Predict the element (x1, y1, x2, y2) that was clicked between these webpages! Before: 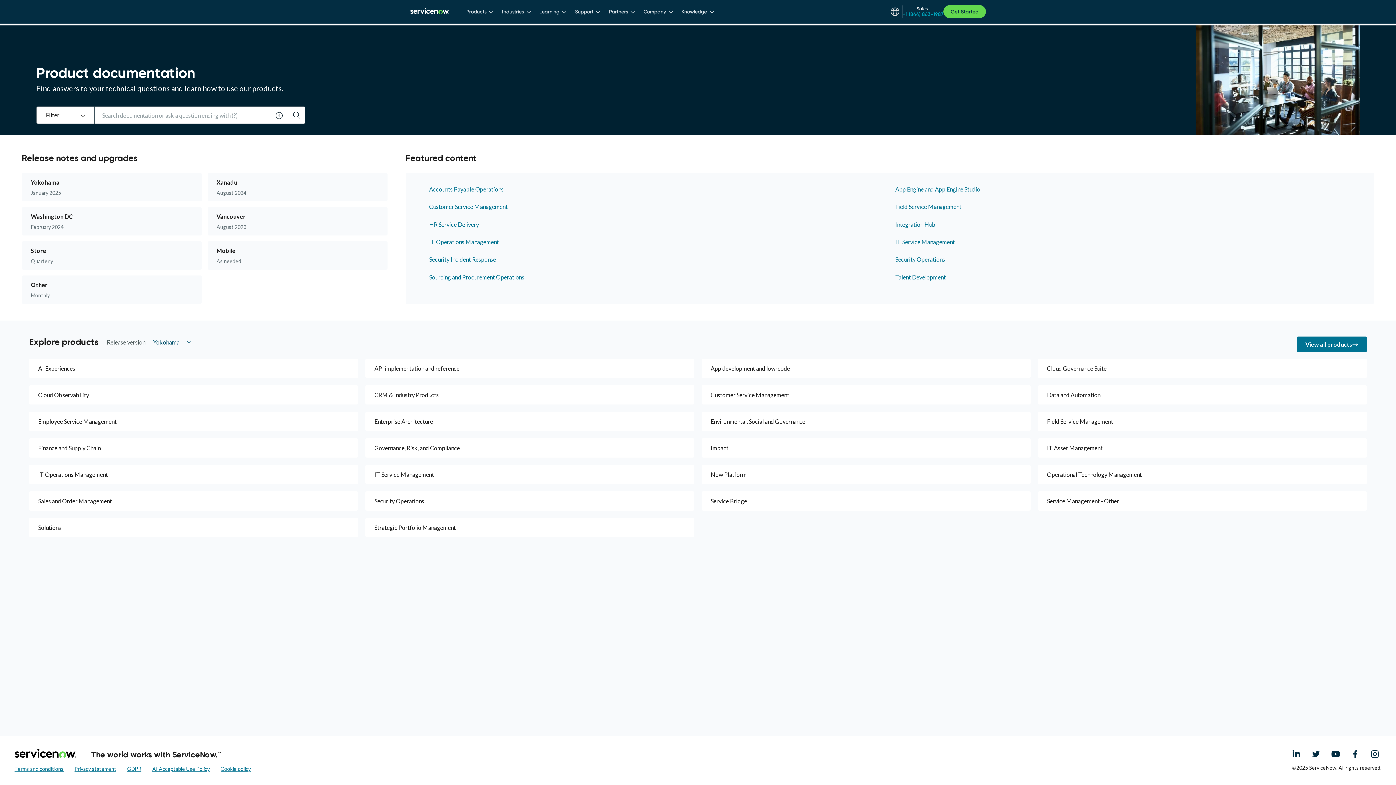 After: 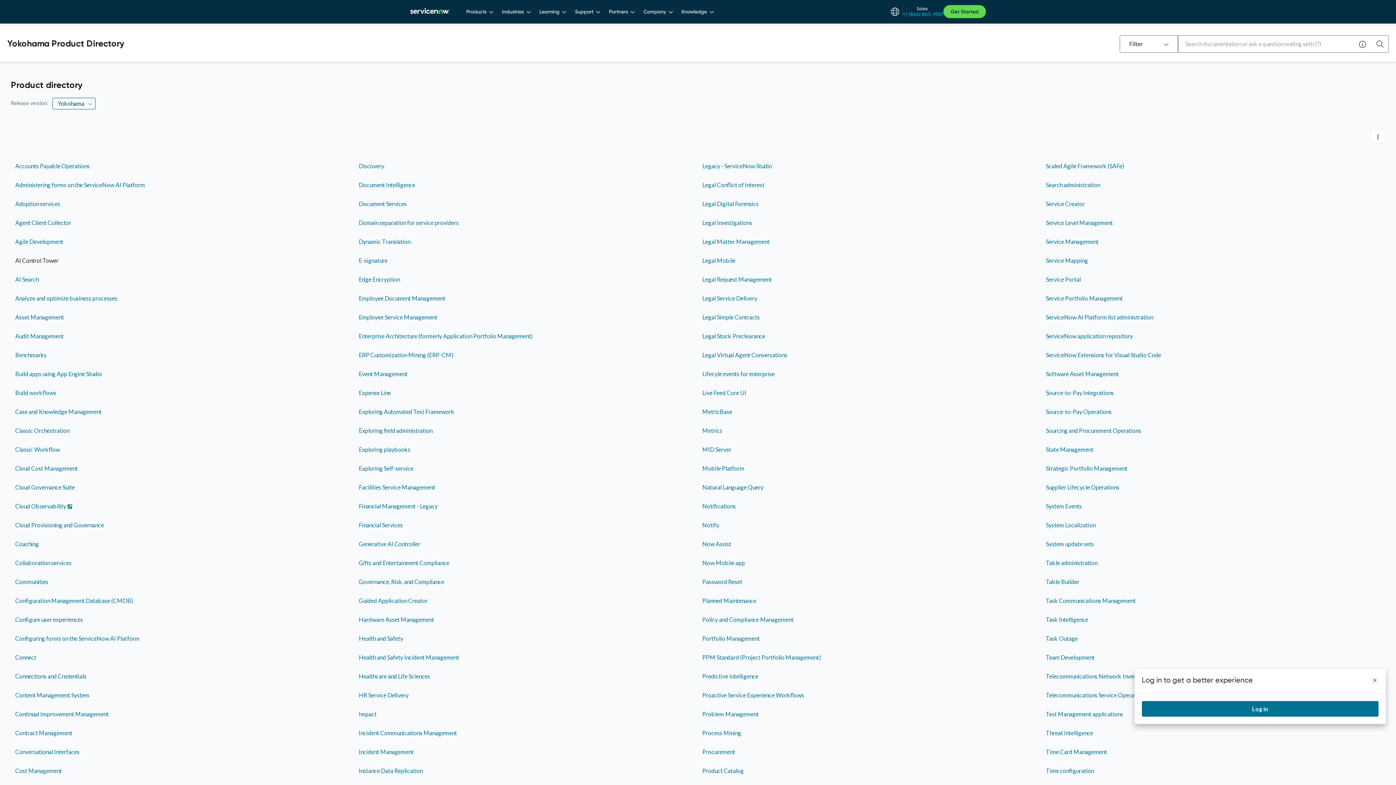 Action: label: View all products bbox: (1297, 336, 1367, 352)